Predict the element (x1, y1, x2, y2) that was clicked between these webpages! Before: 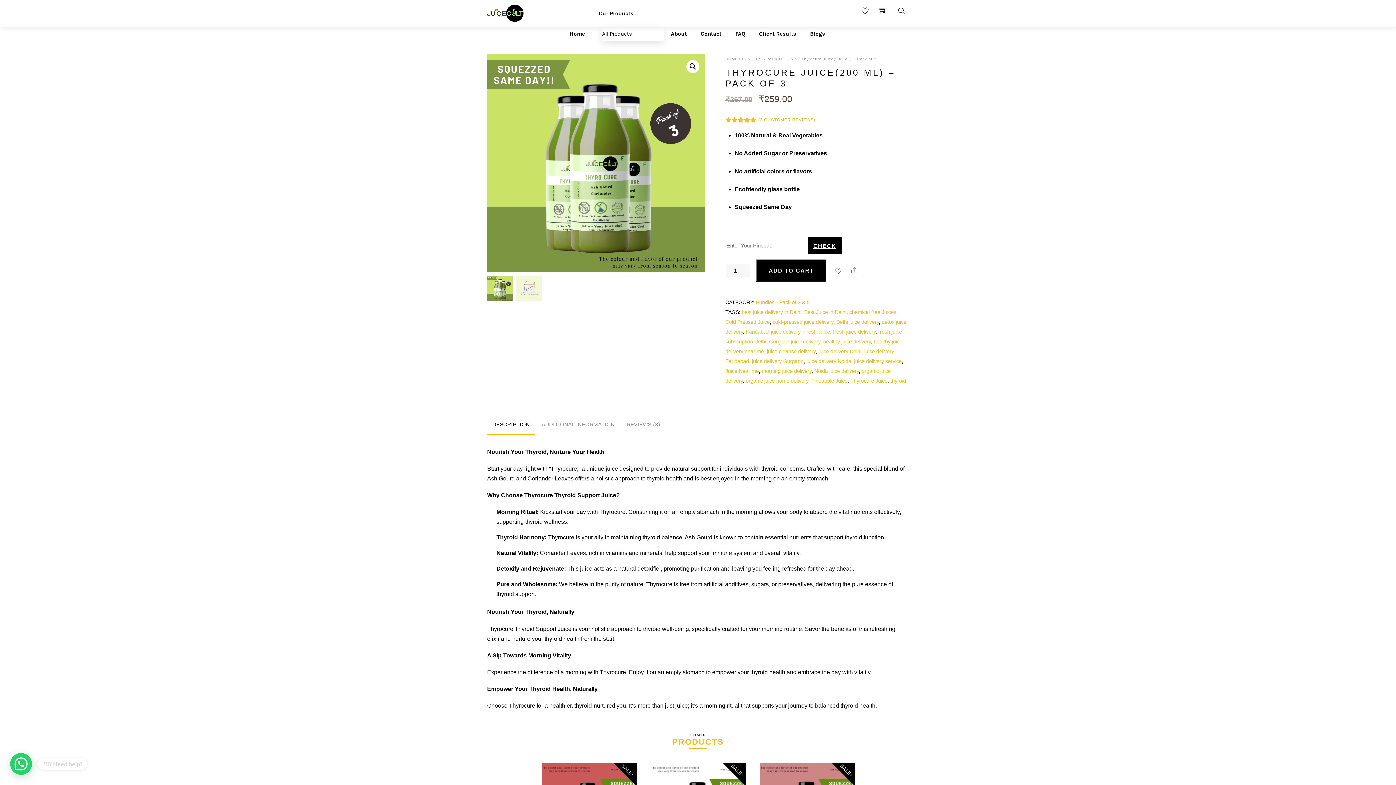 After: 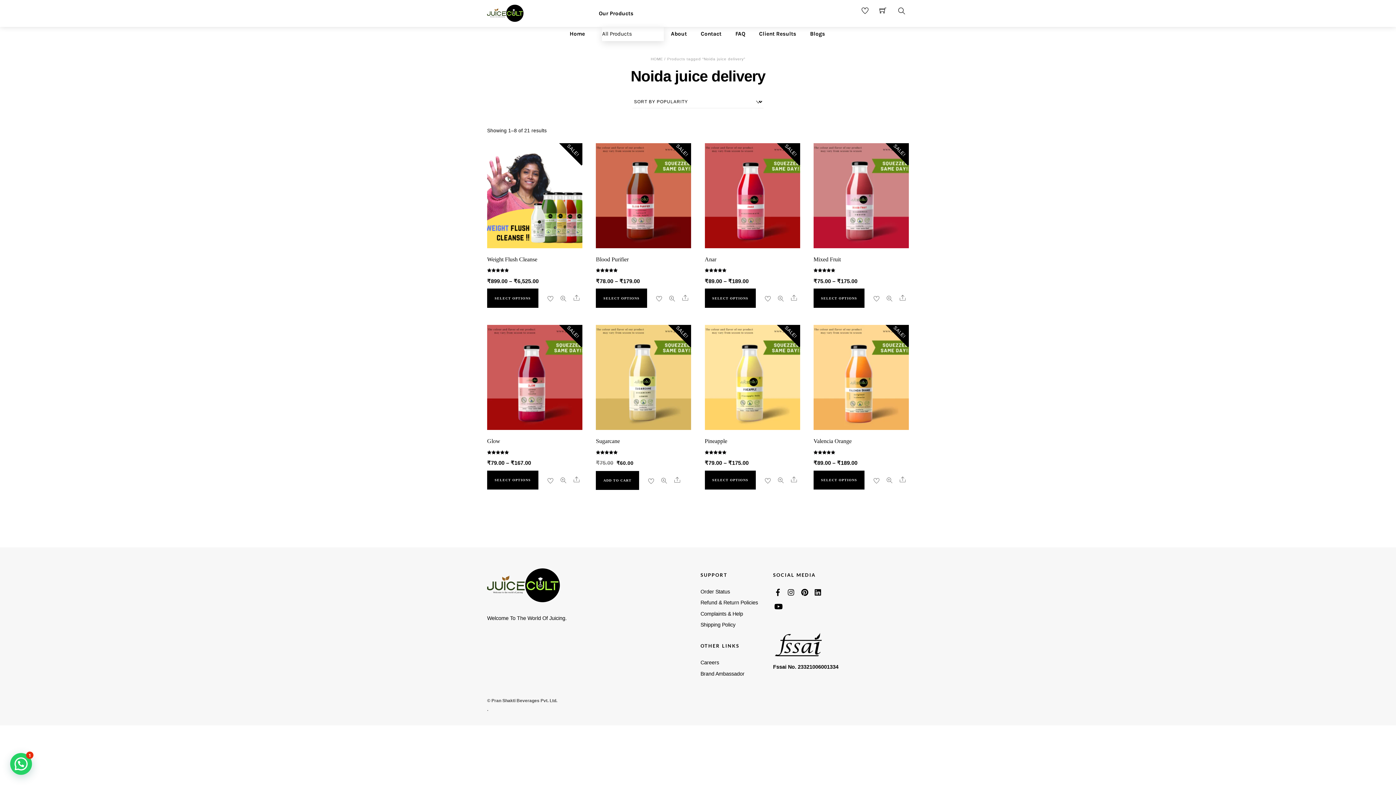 Action: label: Noida juice delivery bbox: (814, 368, 859, 374)